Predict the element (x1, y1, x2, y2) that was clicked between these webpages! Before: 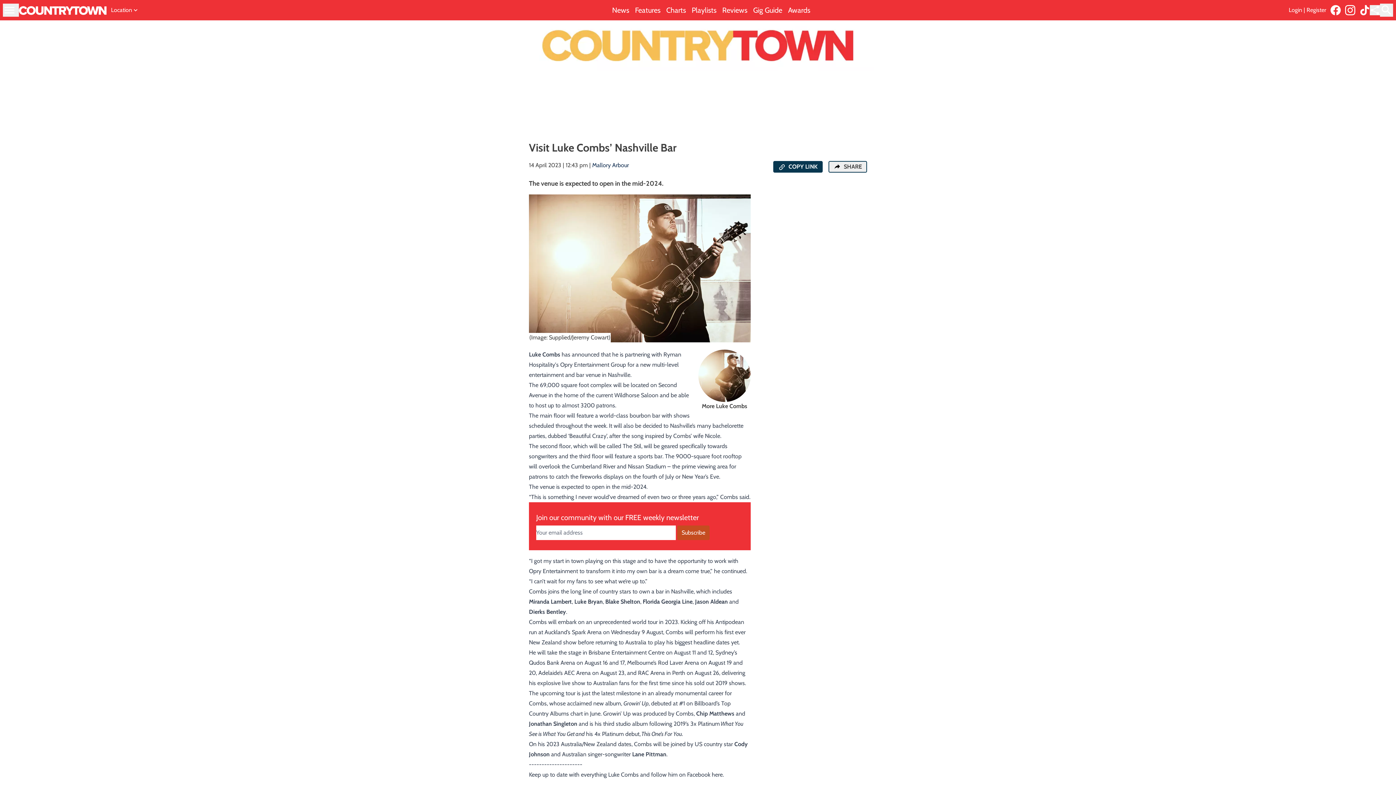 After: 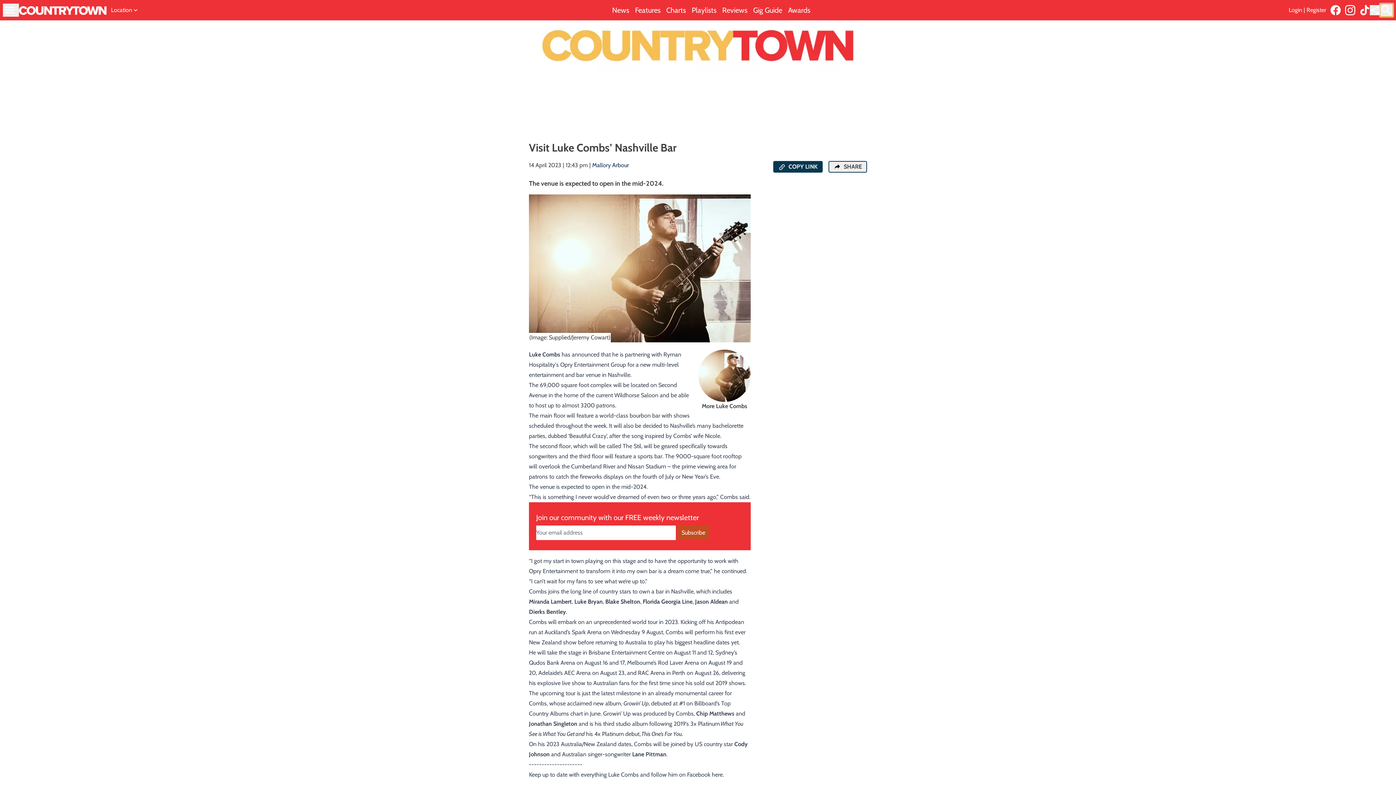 Action: bbox: (1380, 3, 1393, 16)